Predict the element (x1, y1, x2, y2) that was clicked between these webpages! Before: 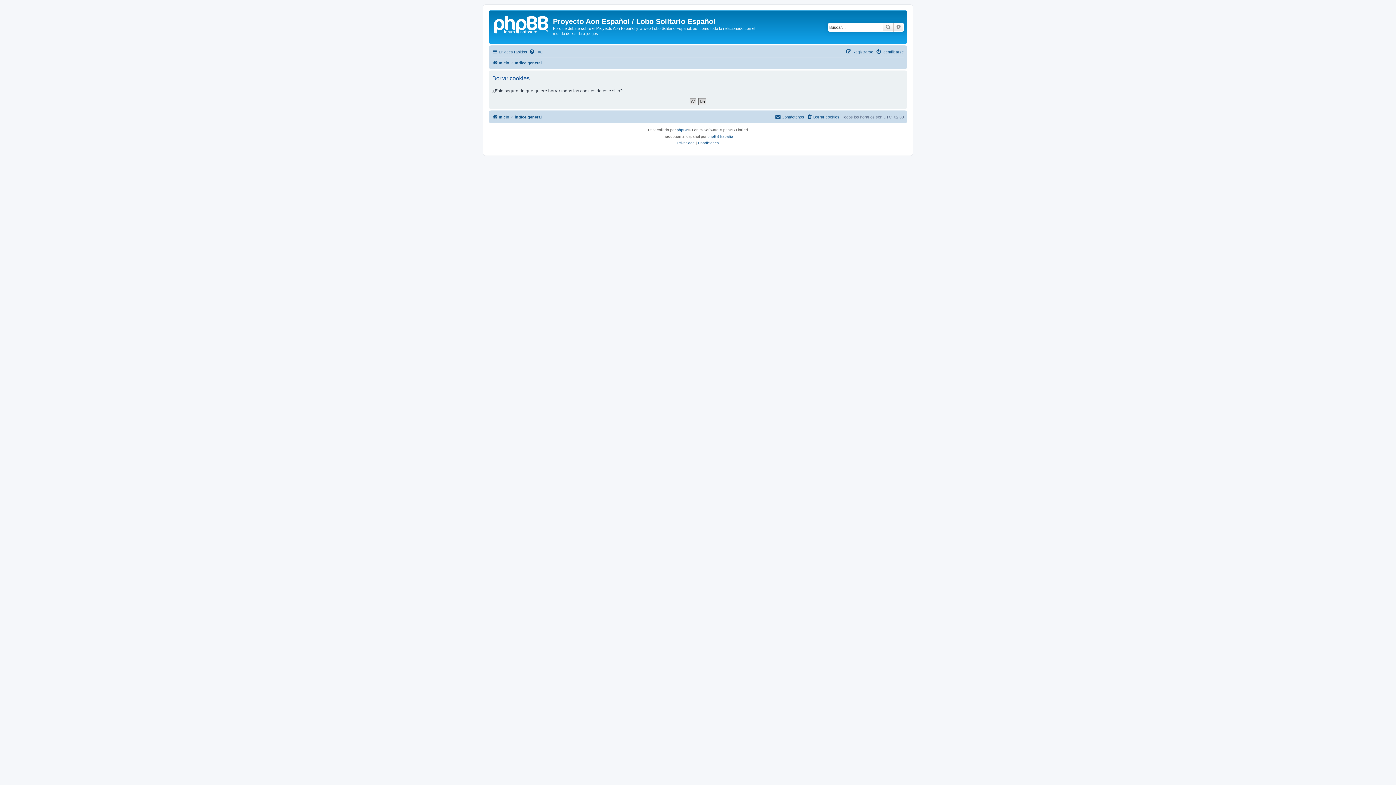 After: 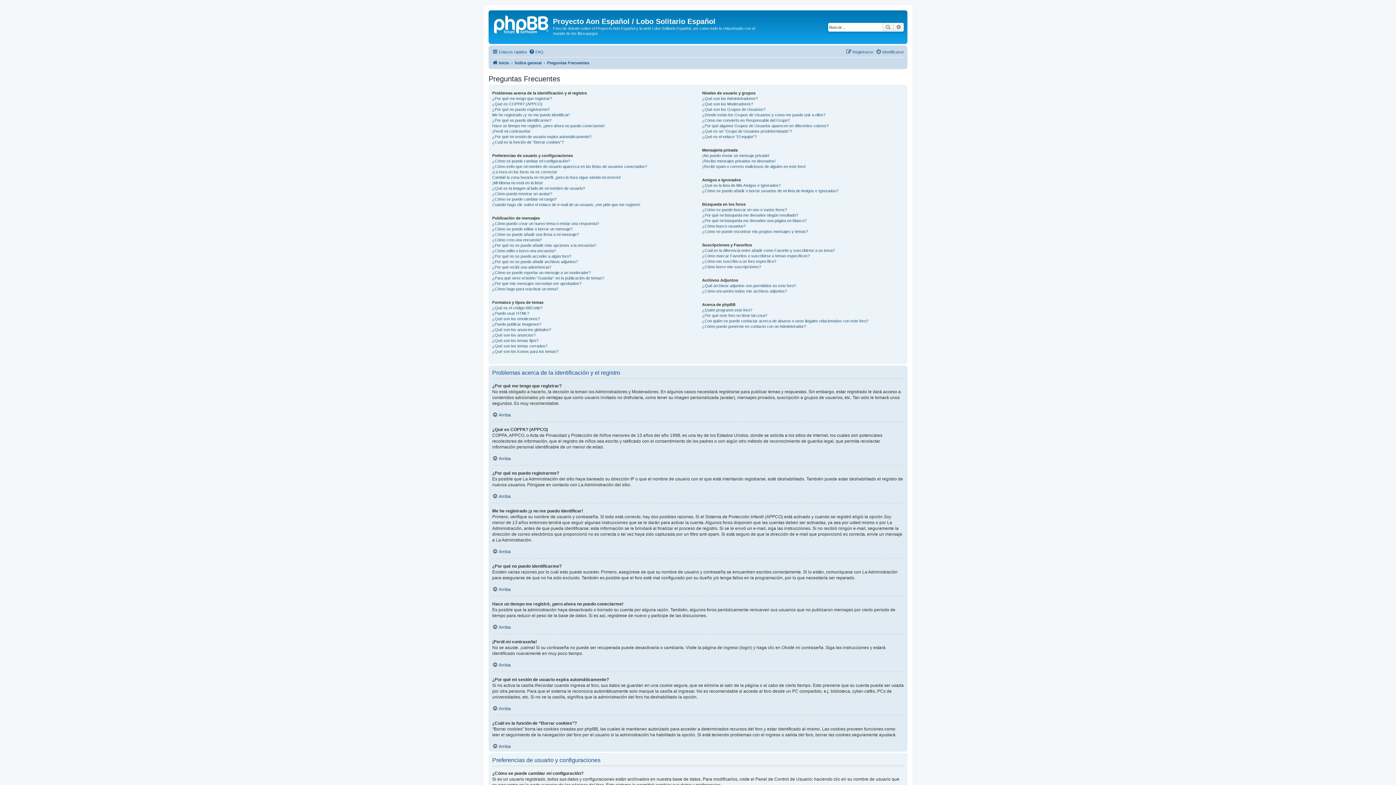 Action: bbox: (529, 47, 543, 56) label: FAQ